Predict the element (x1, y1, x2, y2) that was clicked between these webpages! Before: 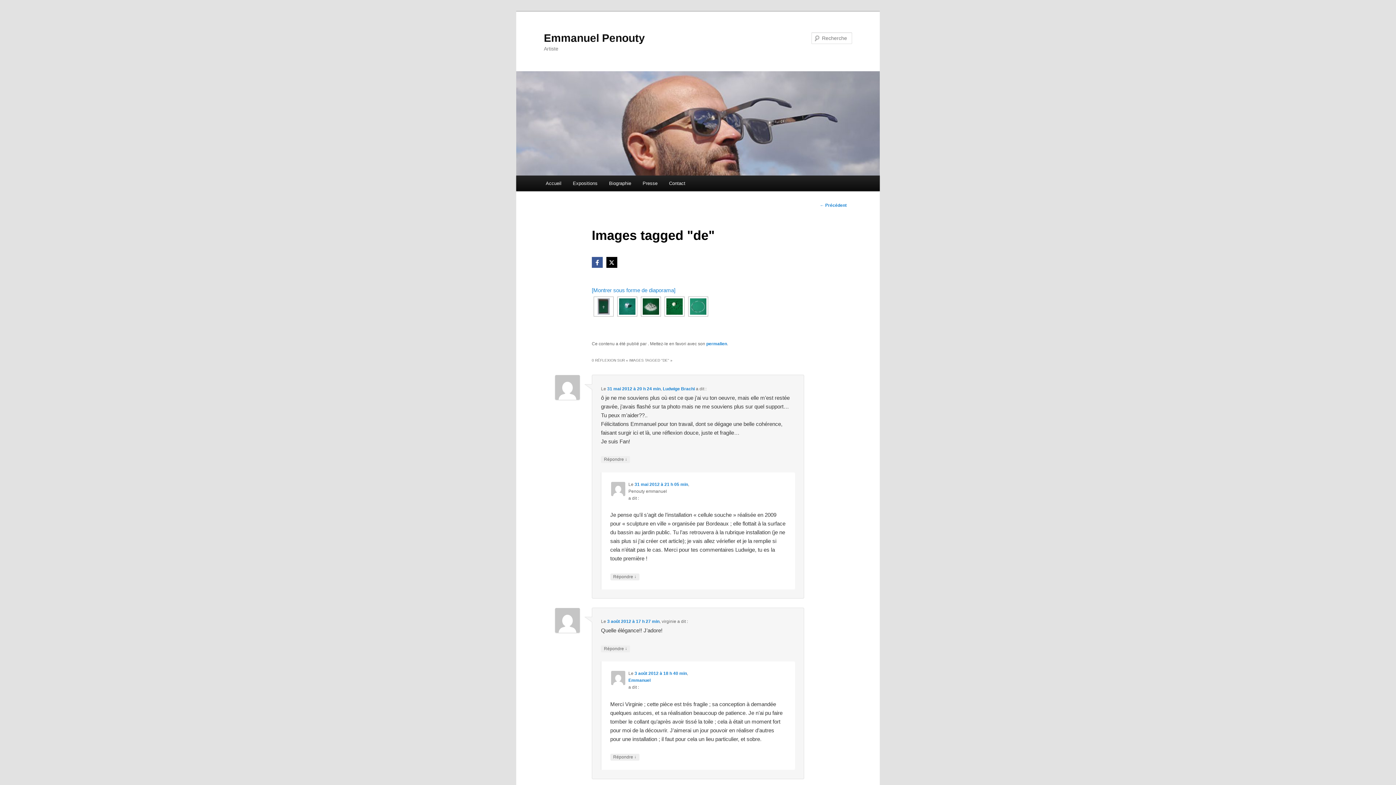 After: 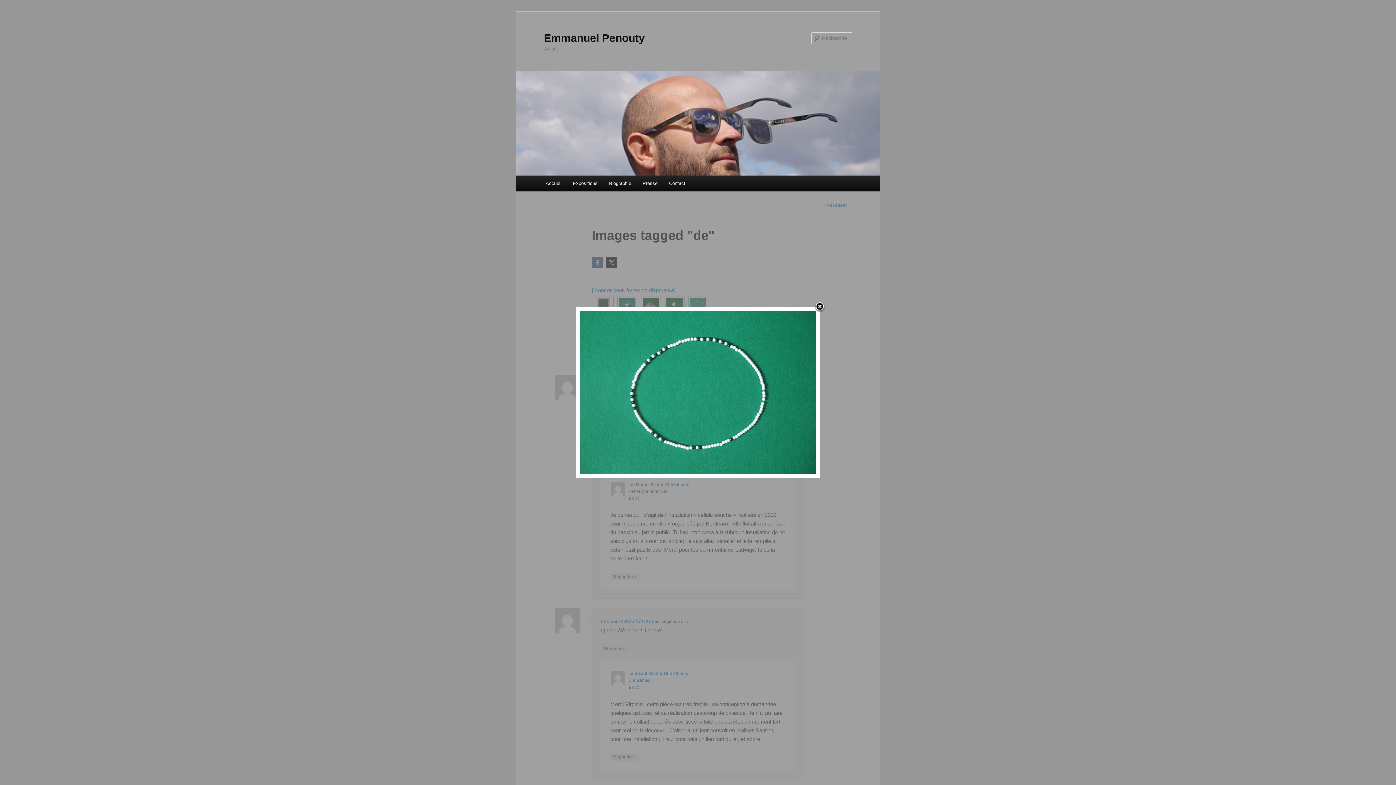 Action: bbox: (690, 298, 706, 314)